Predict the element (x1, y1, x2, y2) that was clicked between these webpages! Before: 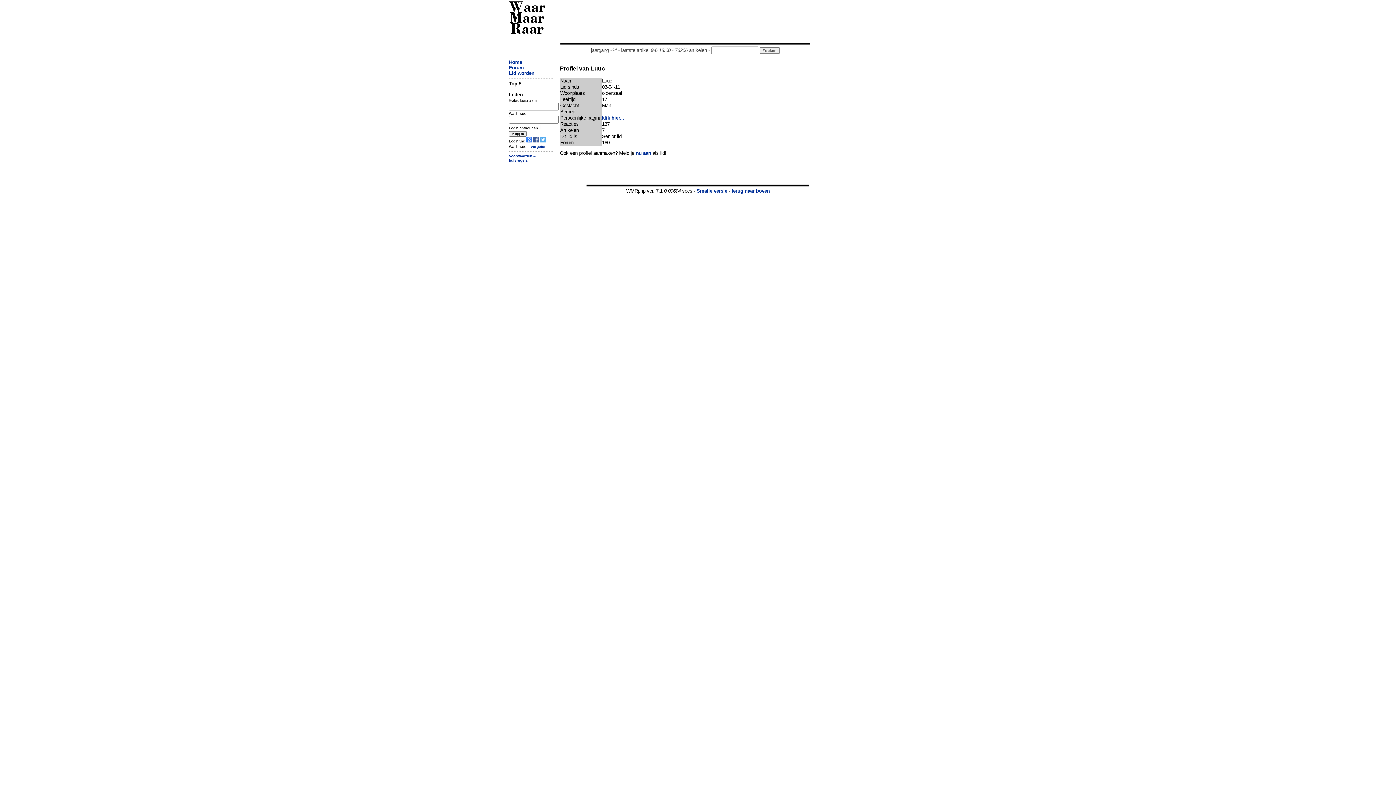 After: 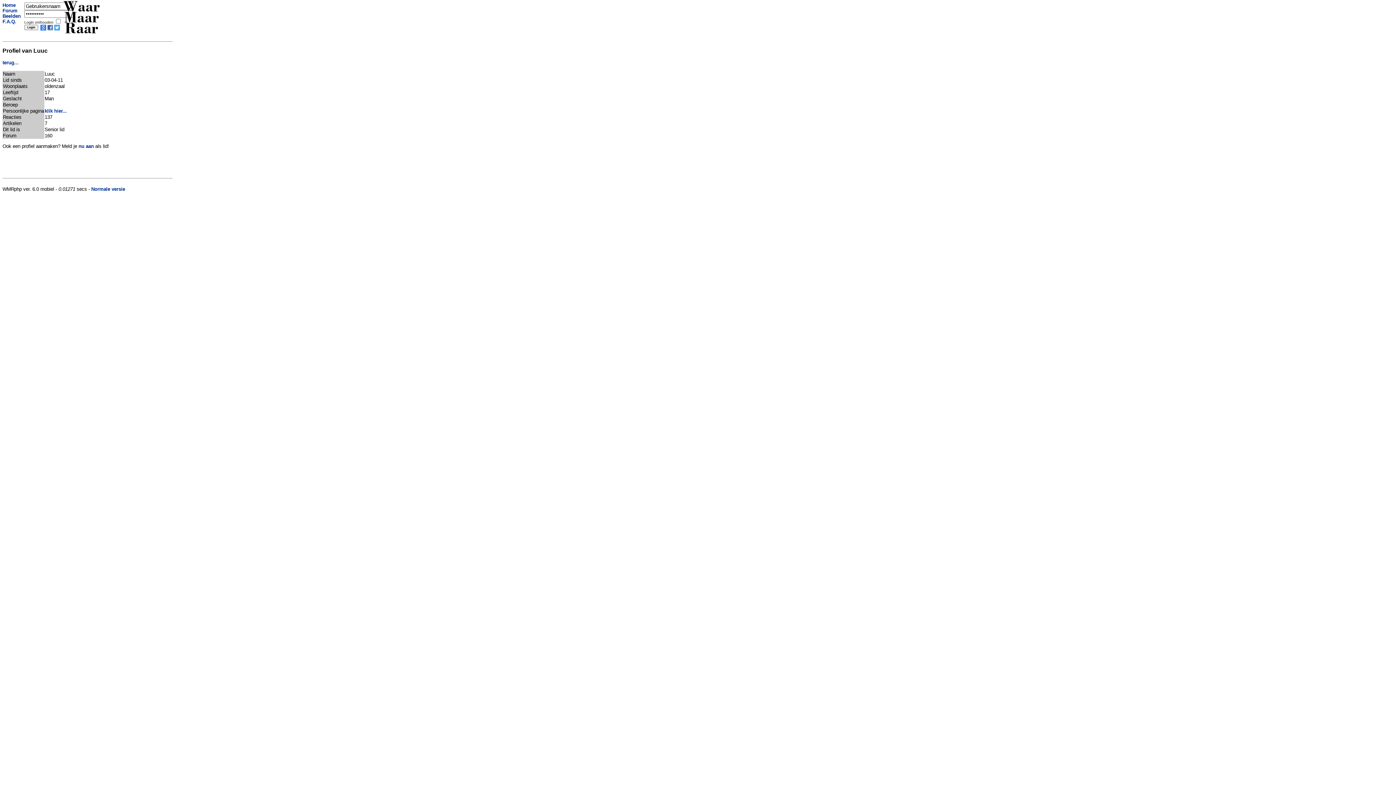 Action: bbox: (696, 188, 727, 193) label: Smalle versie